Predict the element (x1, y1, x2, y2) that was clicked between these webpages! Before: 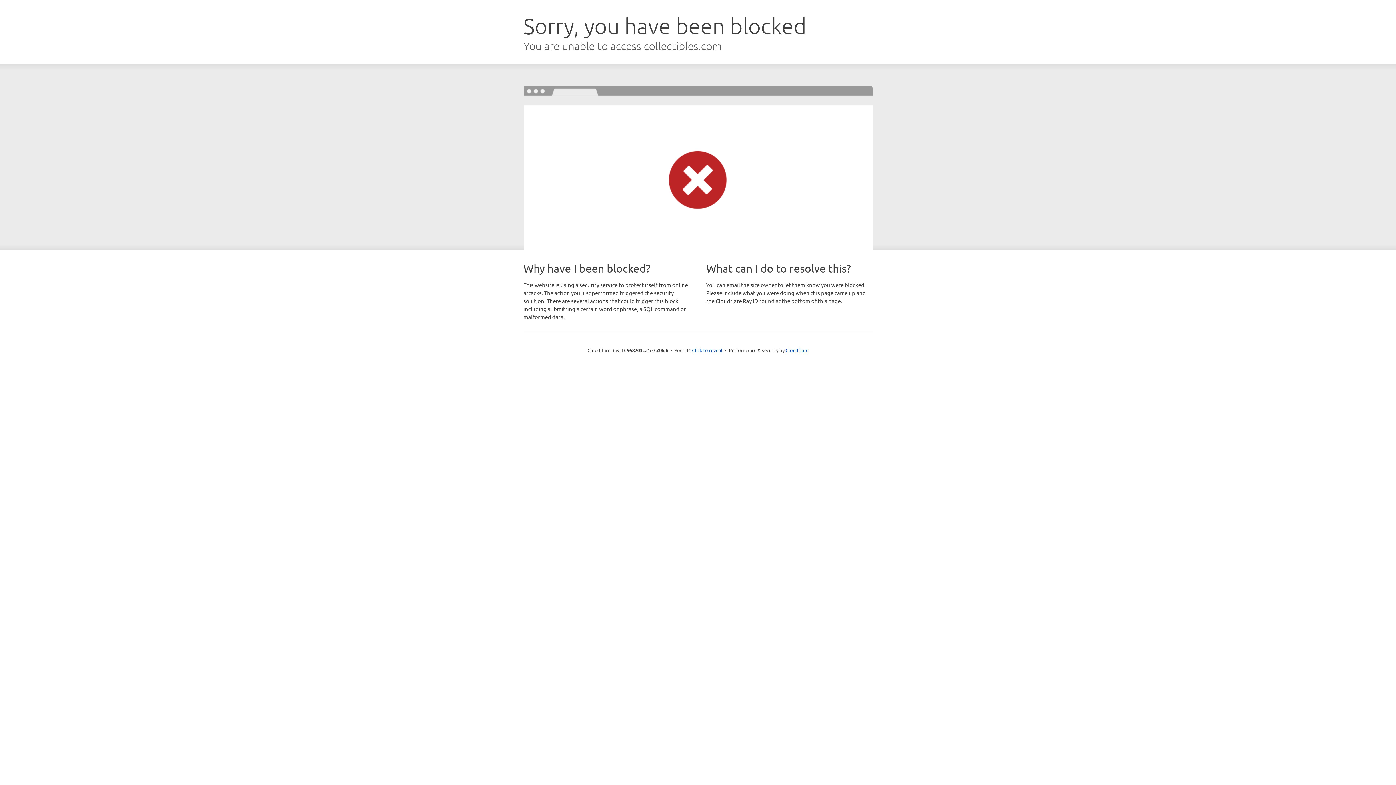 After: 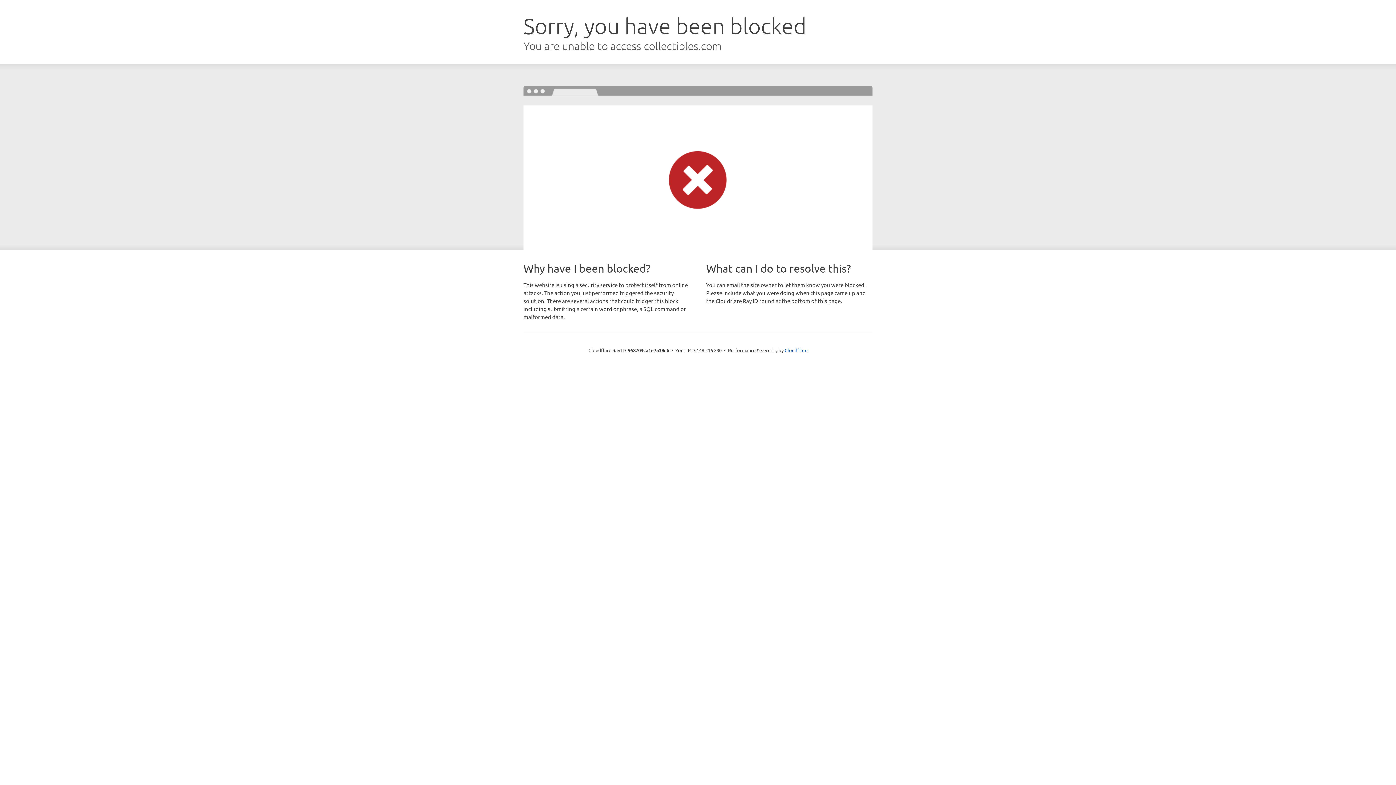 Action: bbox: (692, 346, 722, 353) label: Click to reveal